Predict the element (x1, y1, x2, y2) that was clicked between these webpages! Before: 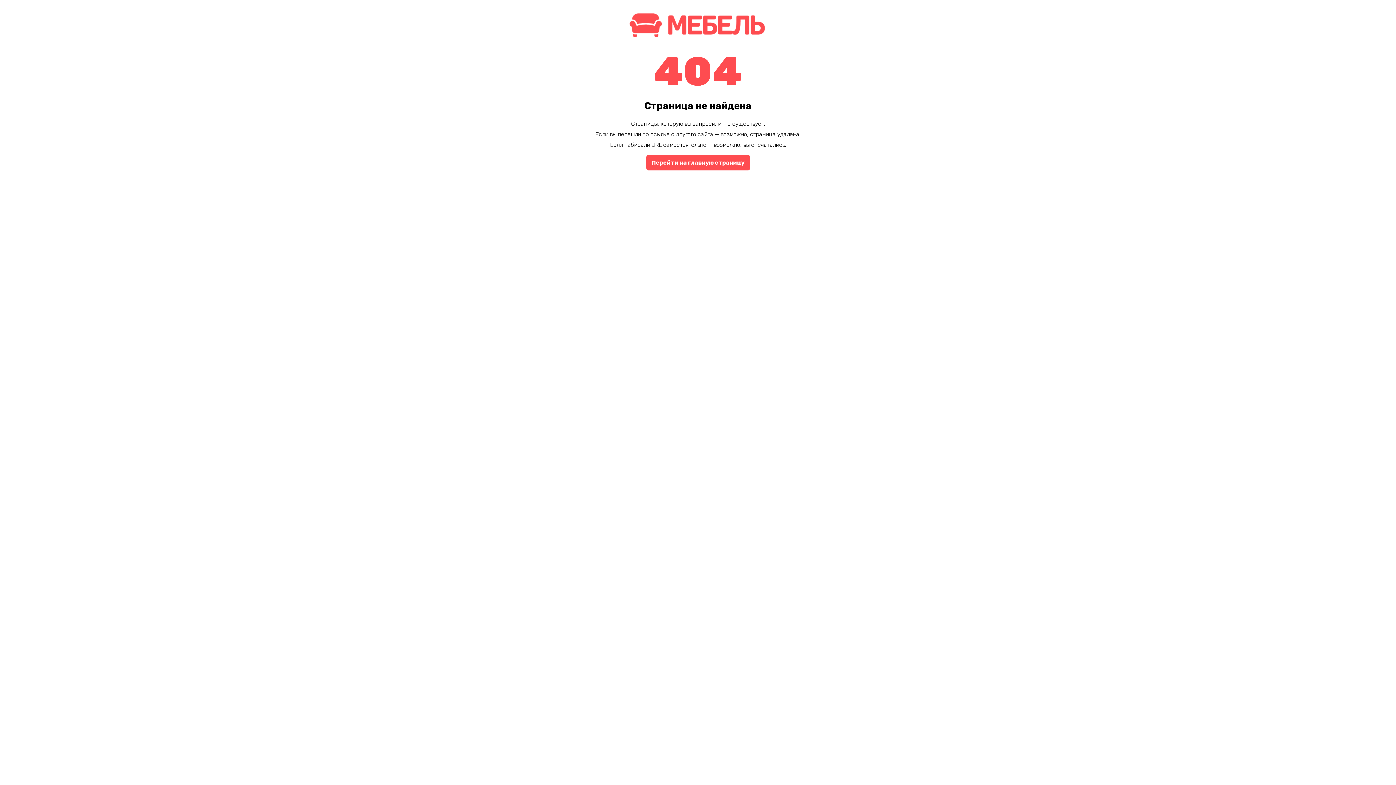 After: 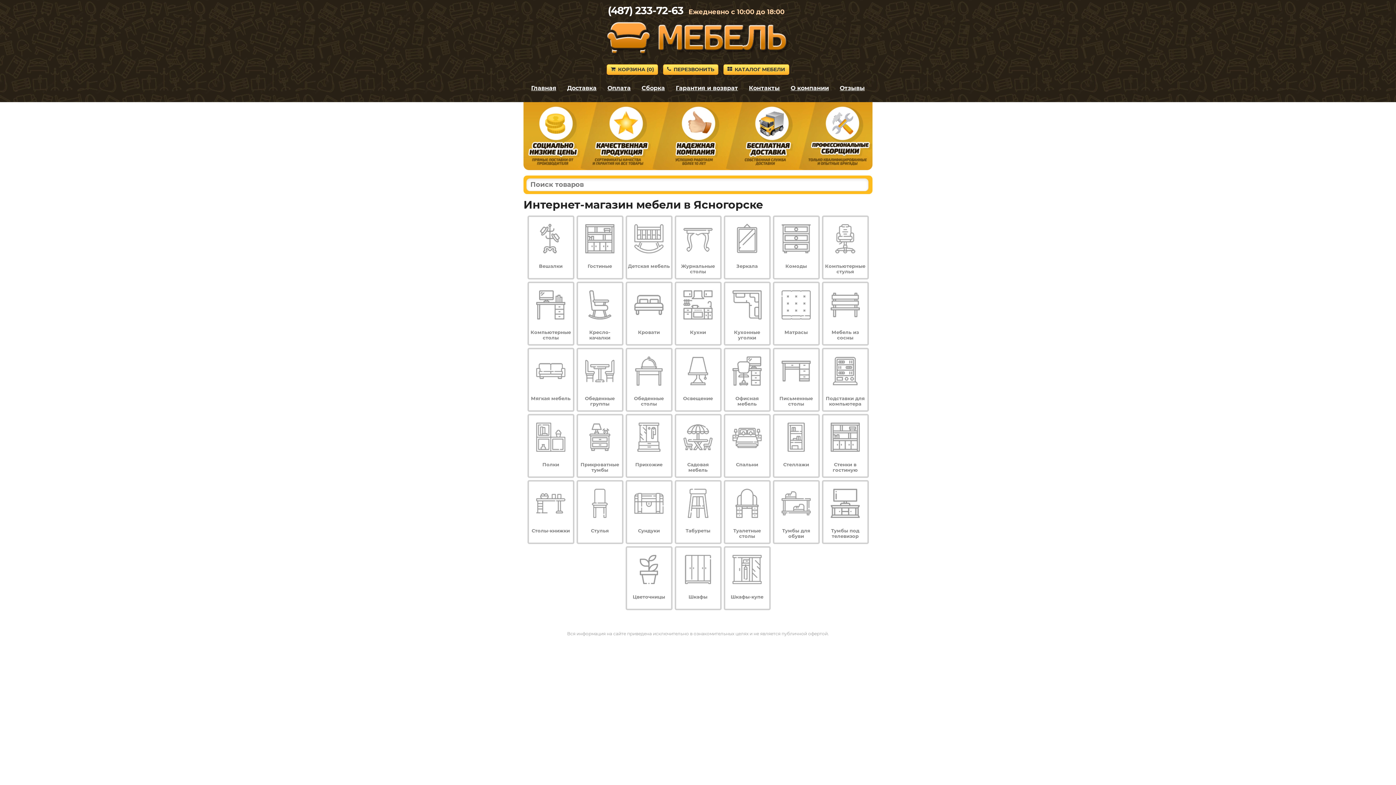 Action: bbox: (625, 34, 770, 41)